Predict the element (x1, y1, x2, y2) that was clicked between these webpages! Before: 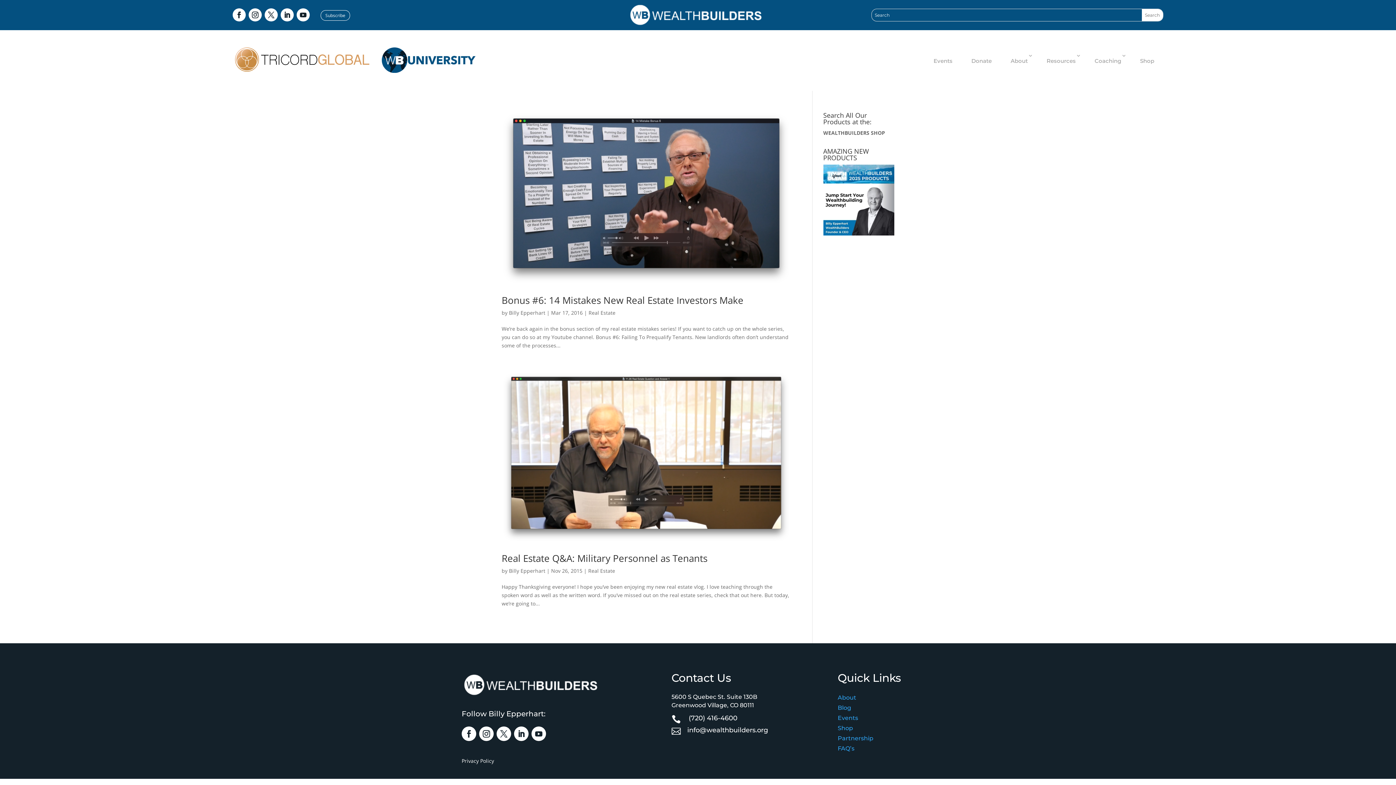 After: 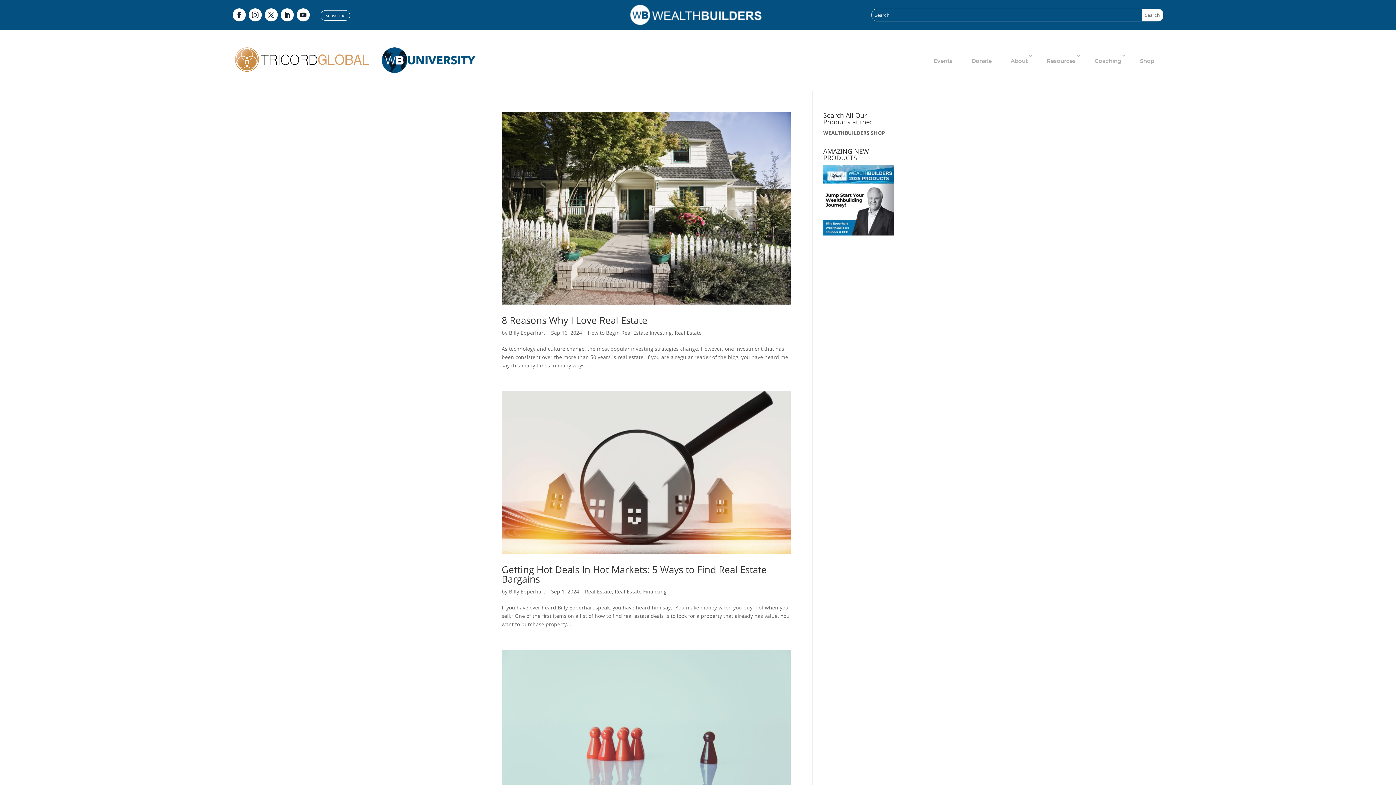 Action: label: Billy Epperhart bbox: (509, 309, 545, 316)